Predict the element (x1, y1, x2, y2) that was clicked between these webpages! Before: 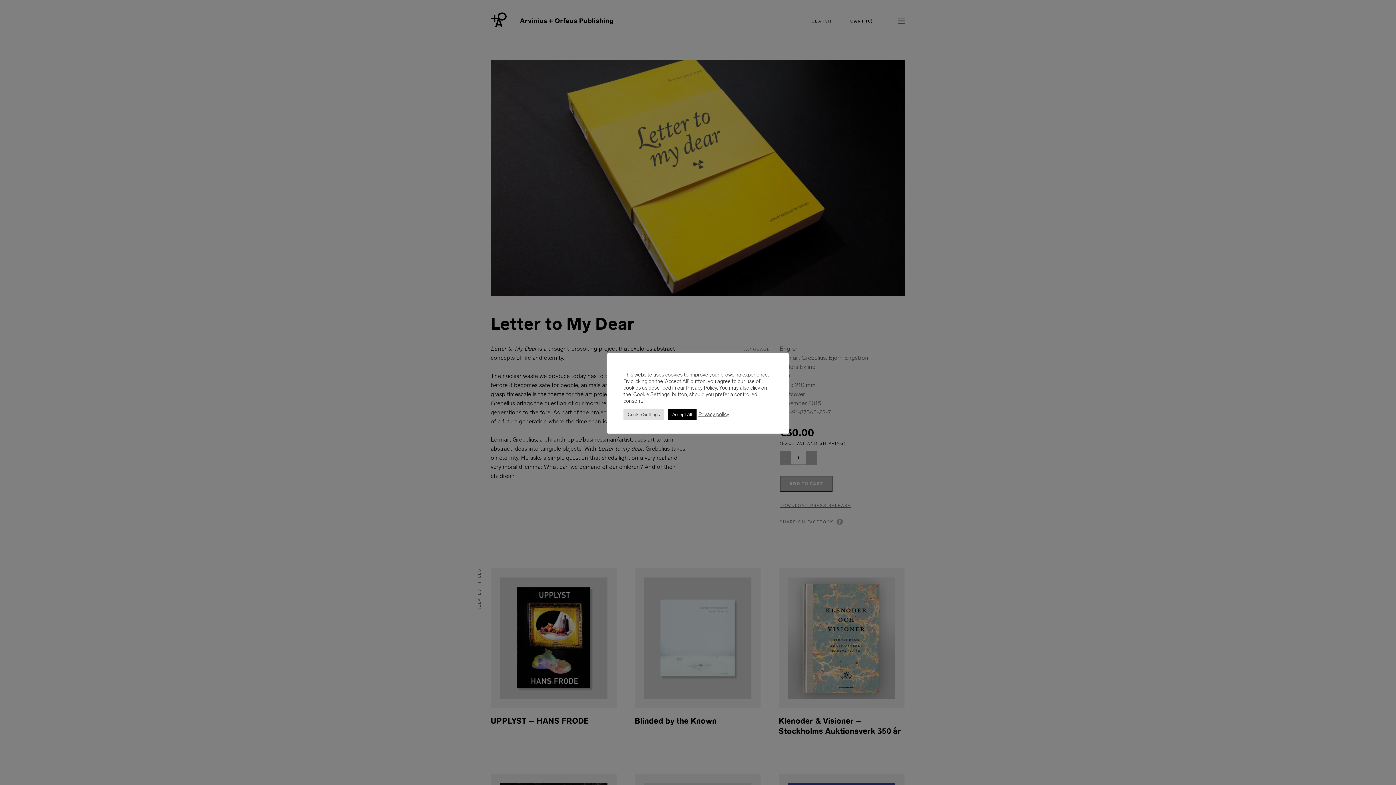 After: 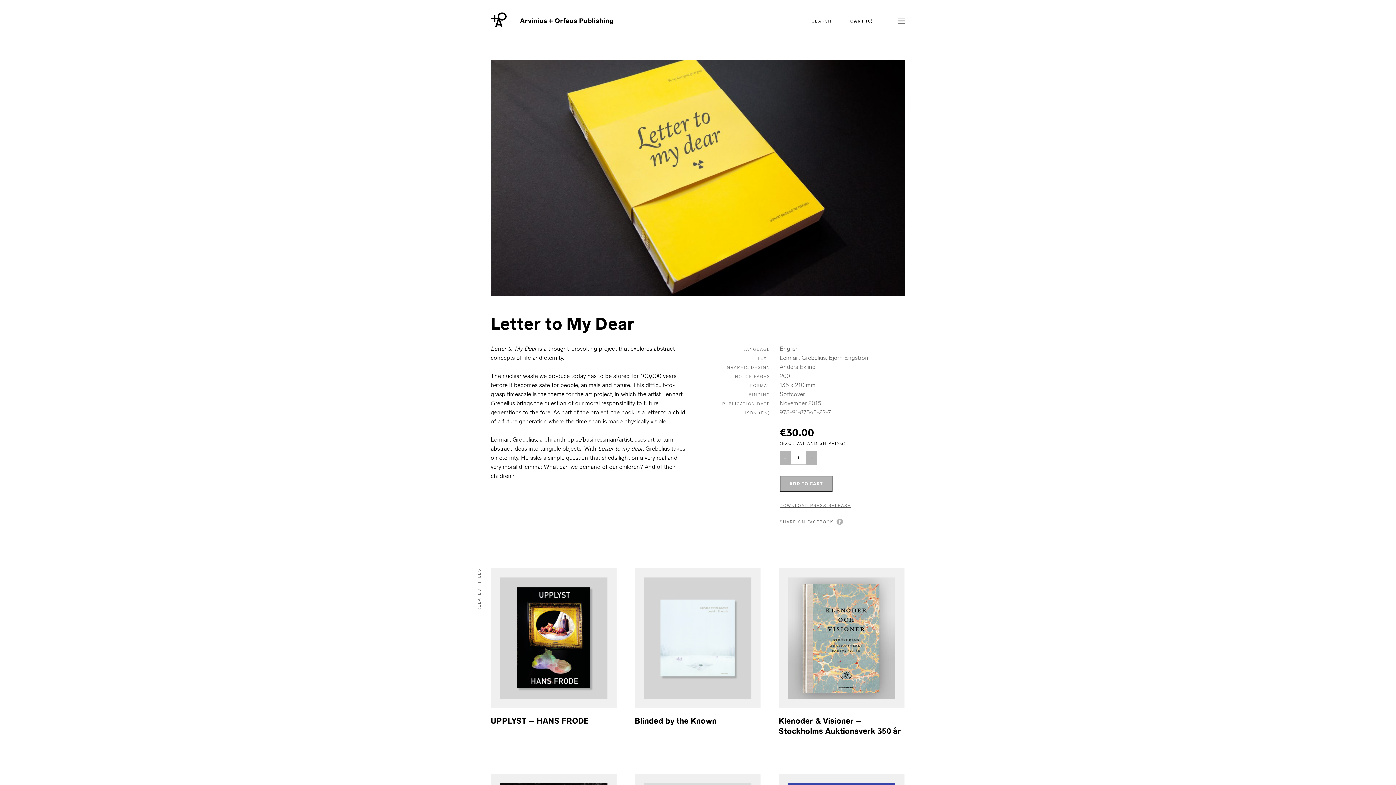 Action: label: Accept All bbox: (668, 408, 696, 420)